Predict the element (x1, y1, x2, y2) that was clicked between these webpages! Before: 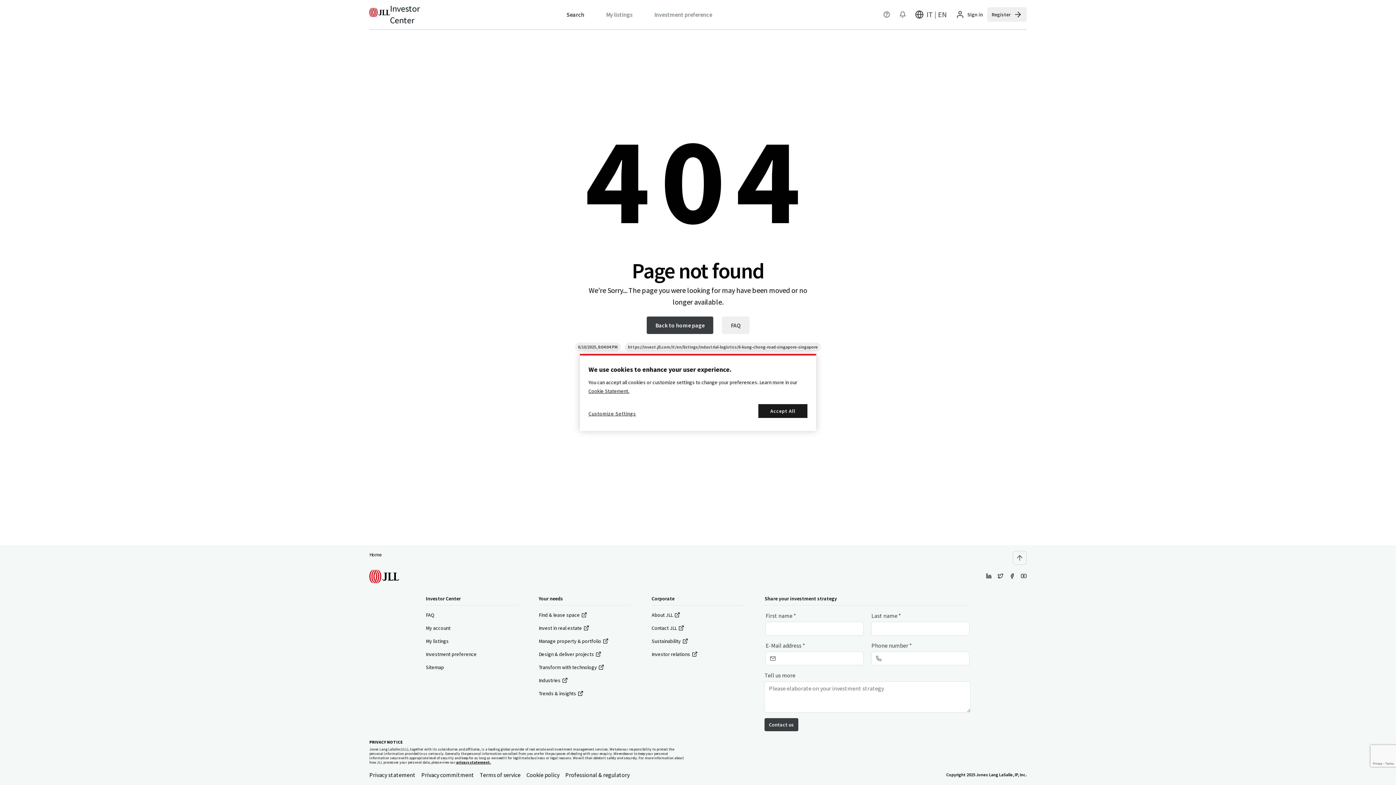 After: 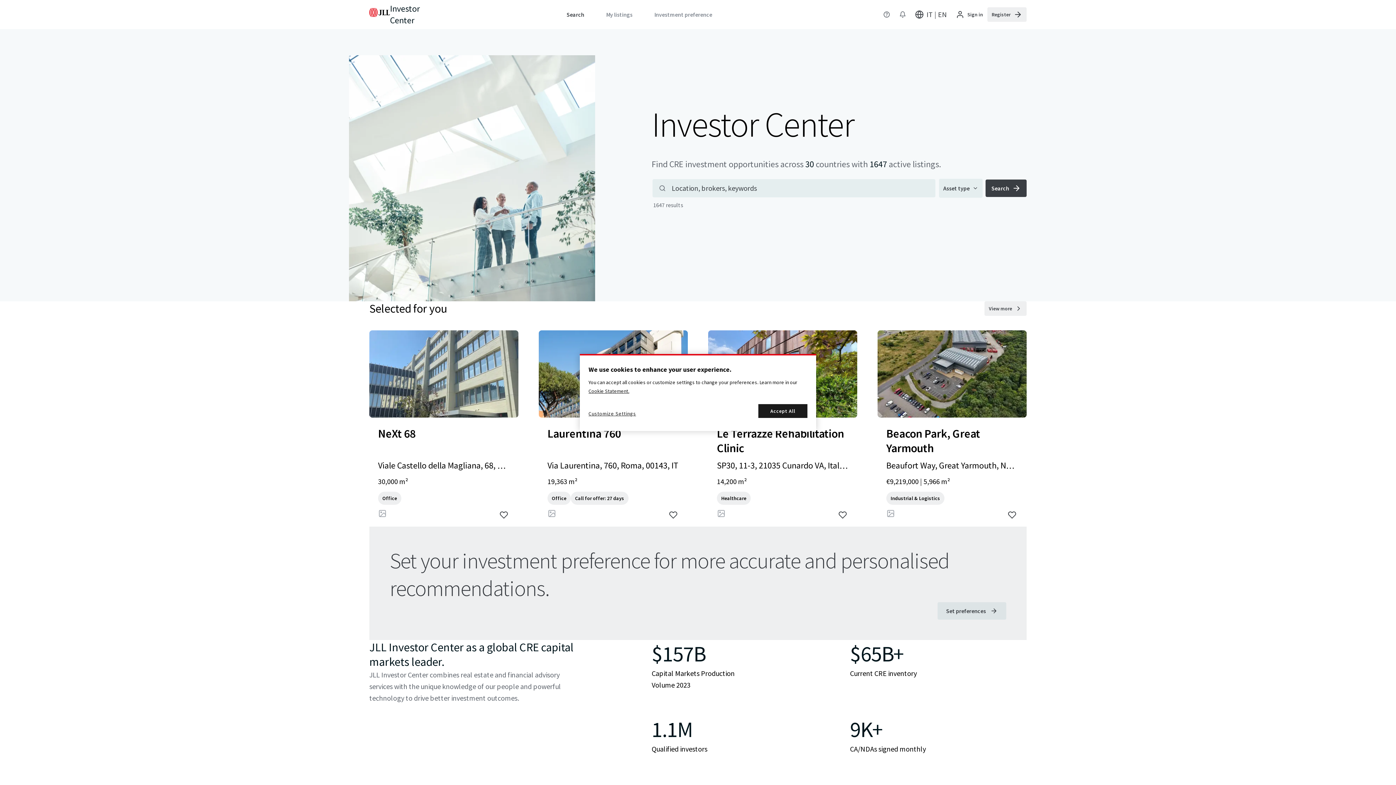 Action: bbox: (646, 316, 713, 334) label: Back to home page